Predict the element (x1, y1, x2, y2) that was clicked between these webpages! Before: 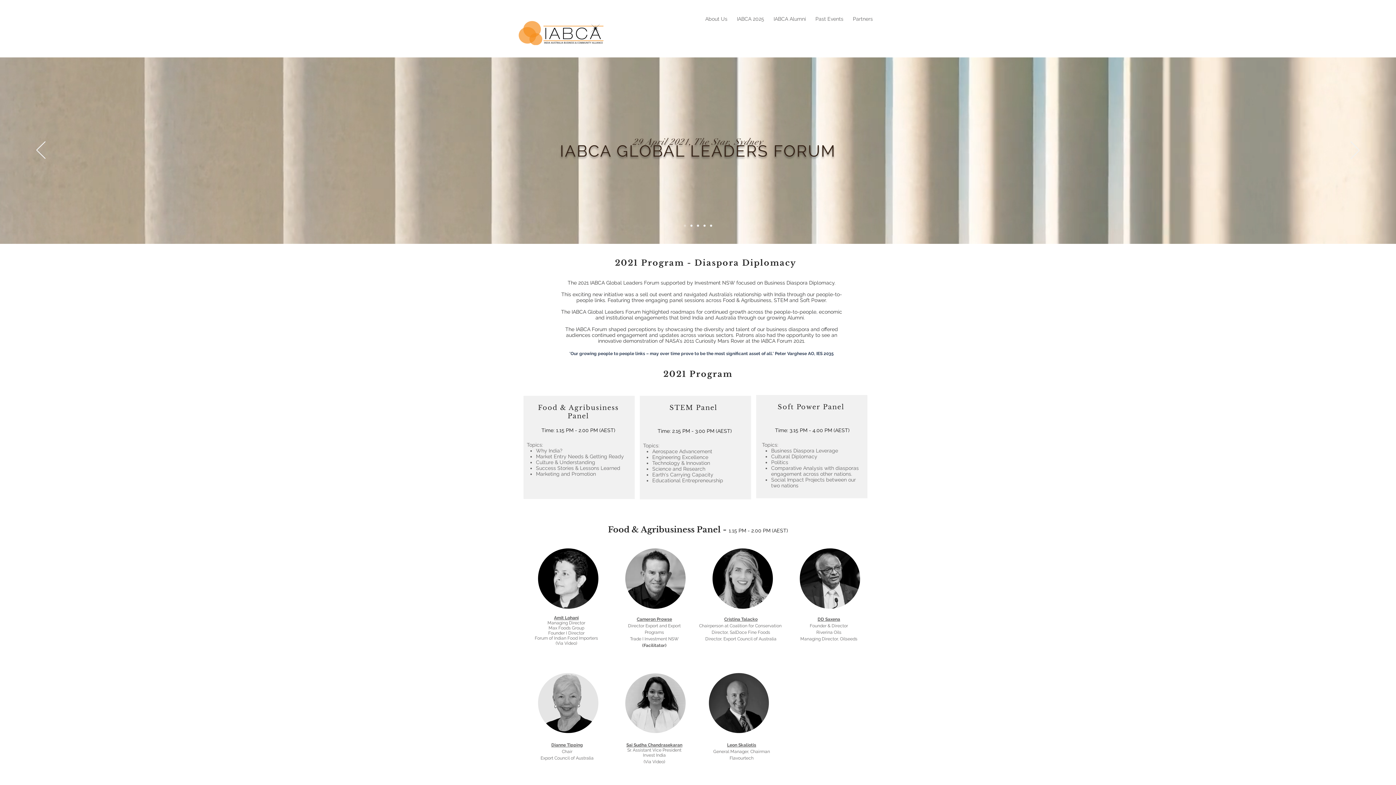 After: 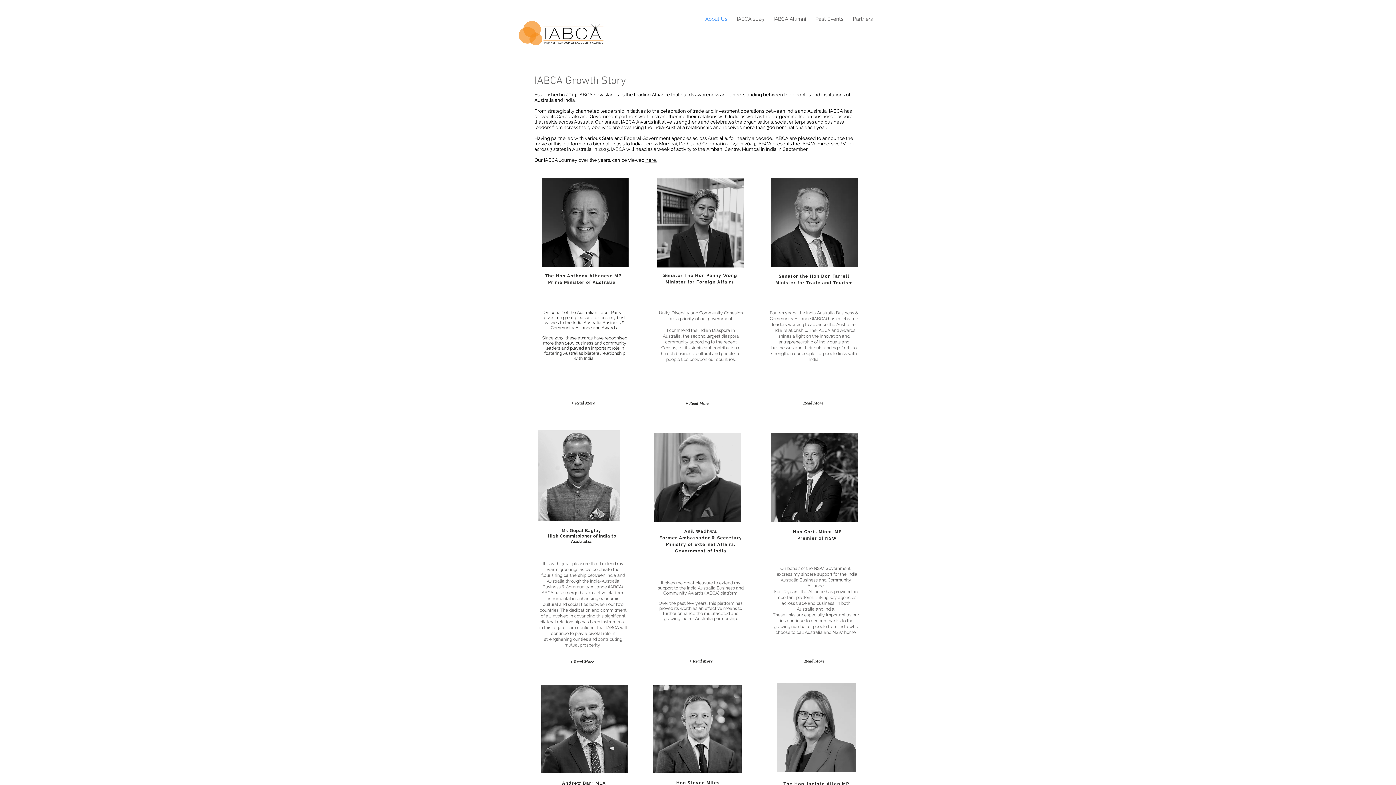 Action: label: About Us bbox: (700, 13, 732, 24)